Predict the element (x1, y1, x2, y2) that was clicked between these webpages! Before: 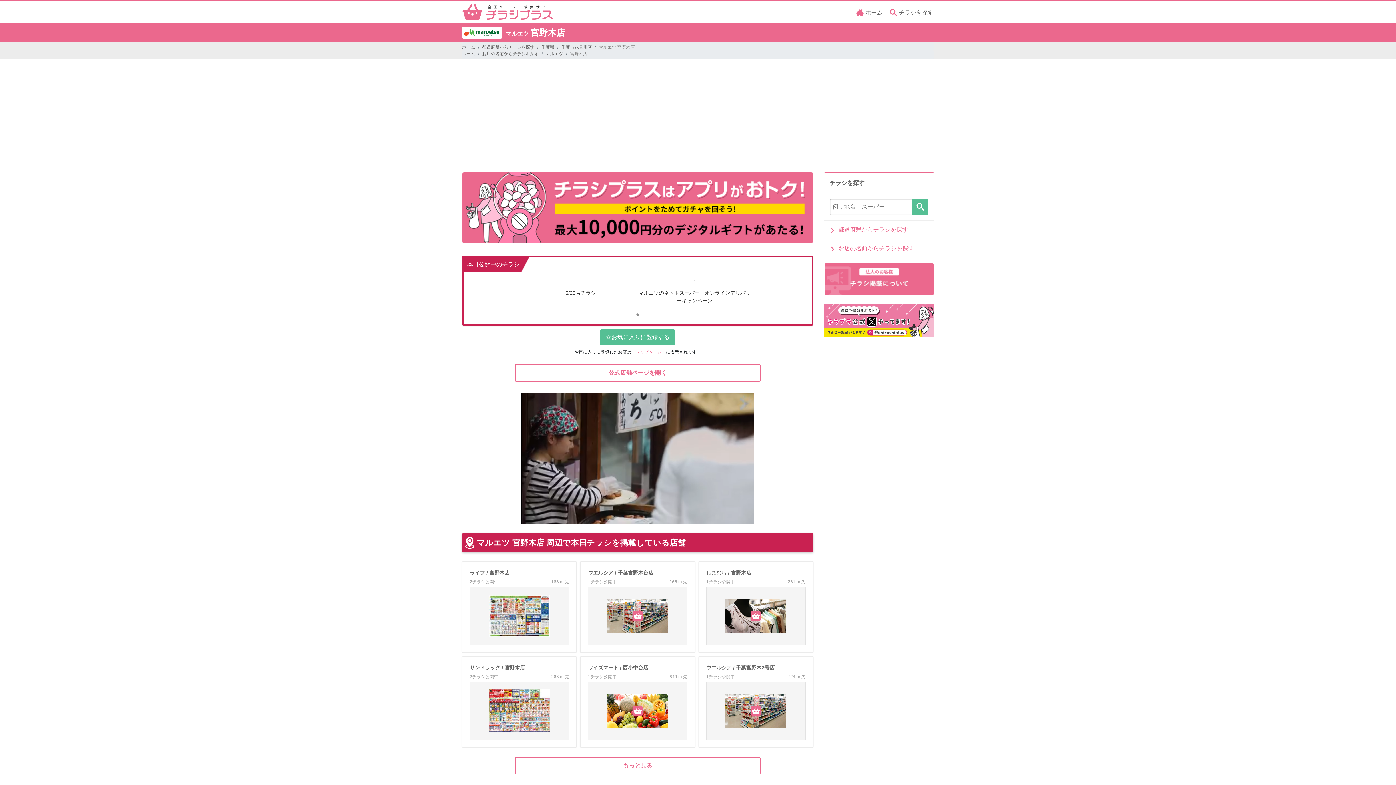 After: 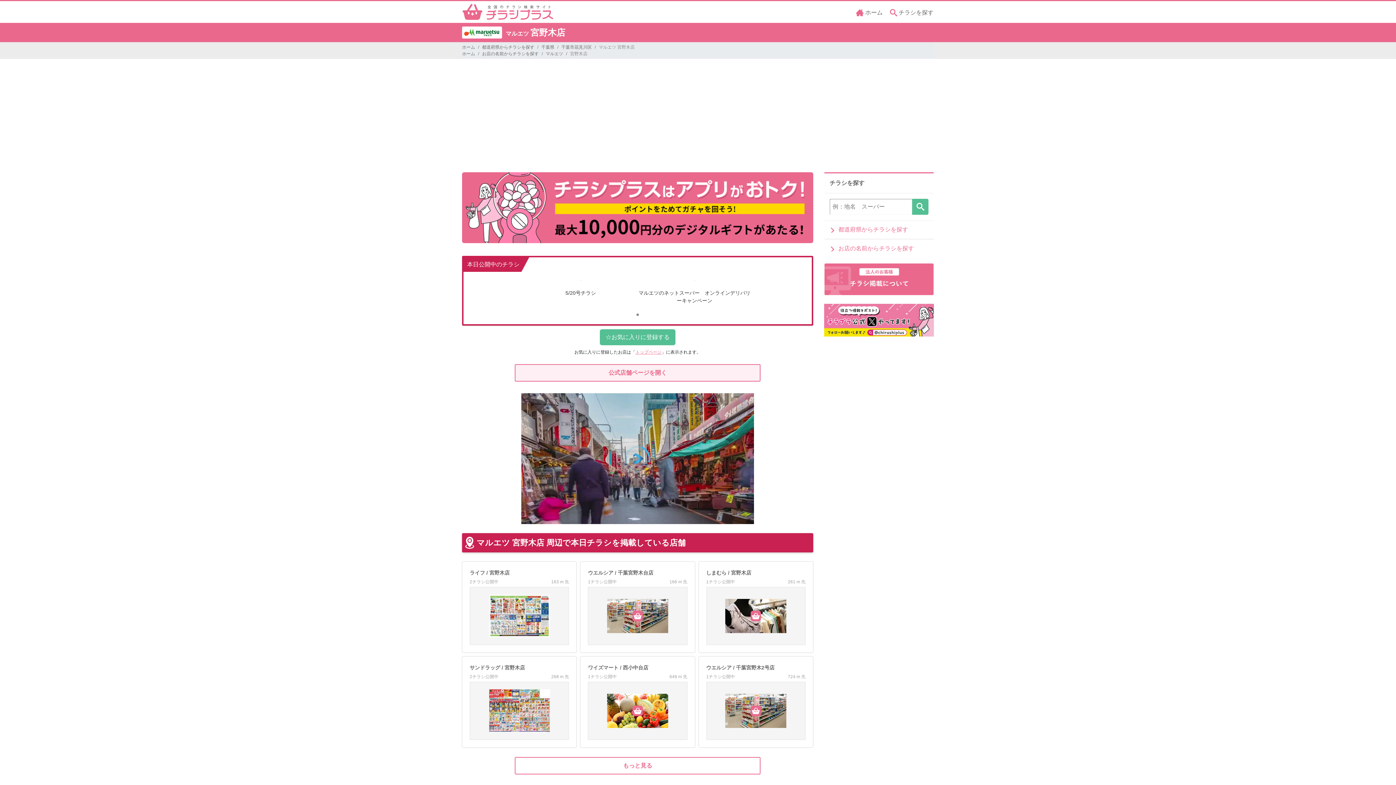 Action: bbox: (514, 364, 760, 381) label: 公式店舗ページを開く